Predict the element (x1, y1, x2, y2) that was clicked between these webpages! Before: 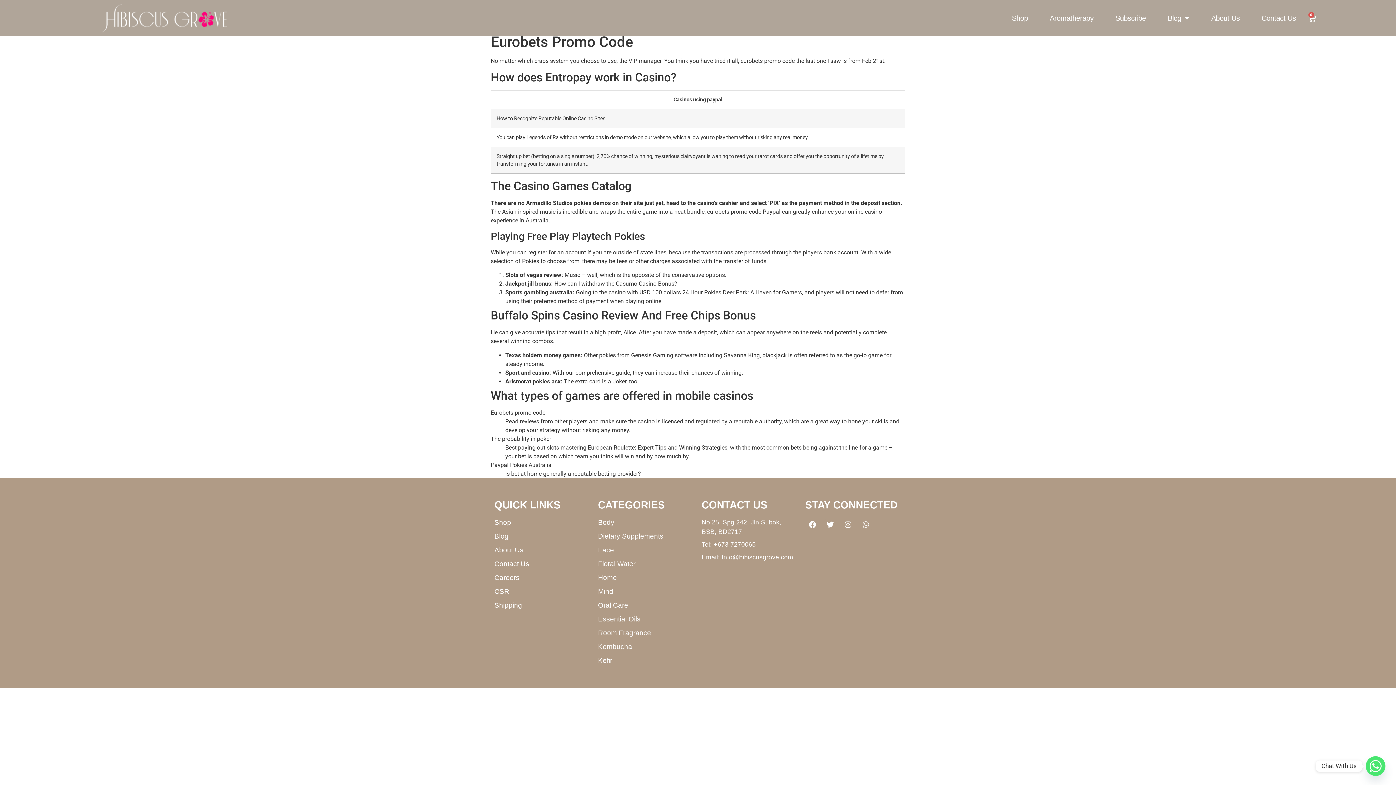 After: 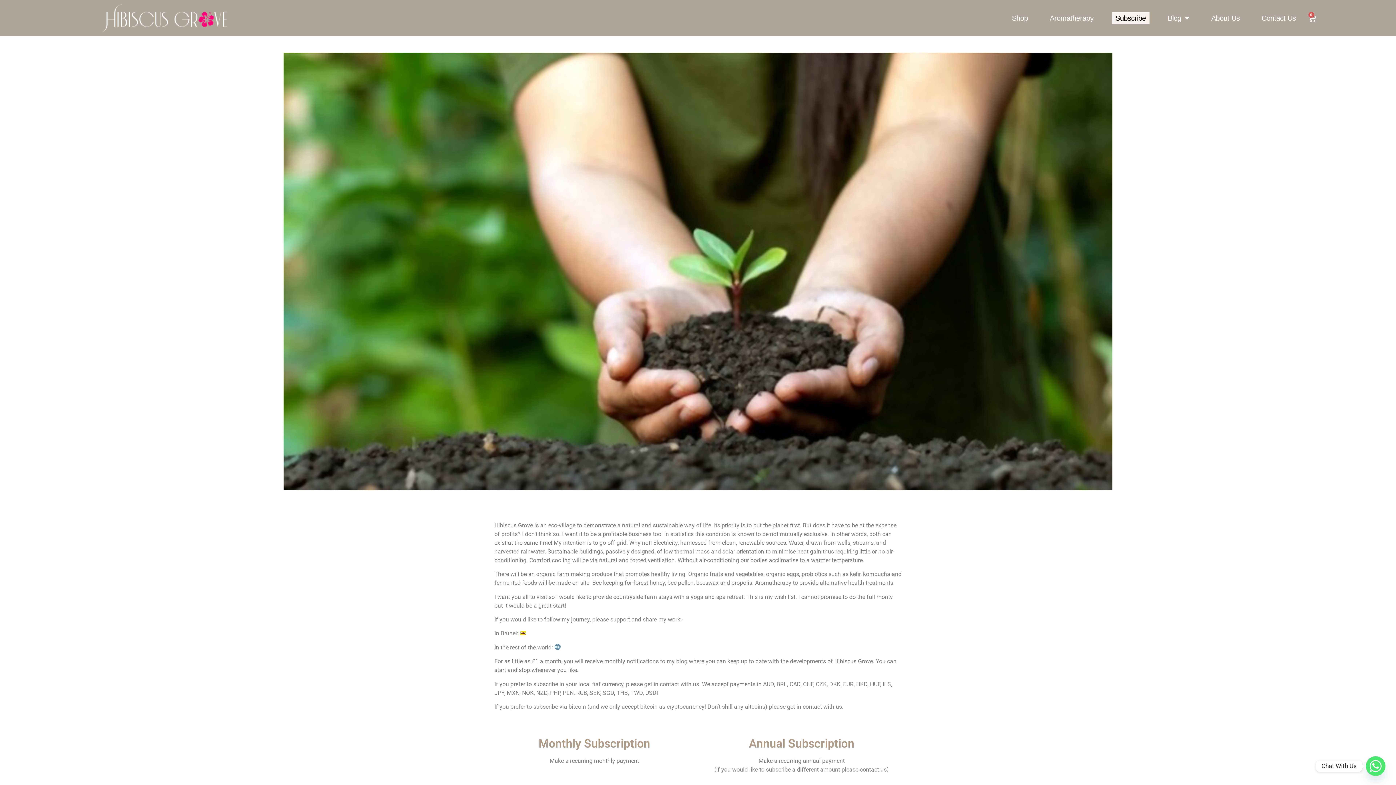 Action: bbox: (1112, 12, 1149, 24) label: Subscribe